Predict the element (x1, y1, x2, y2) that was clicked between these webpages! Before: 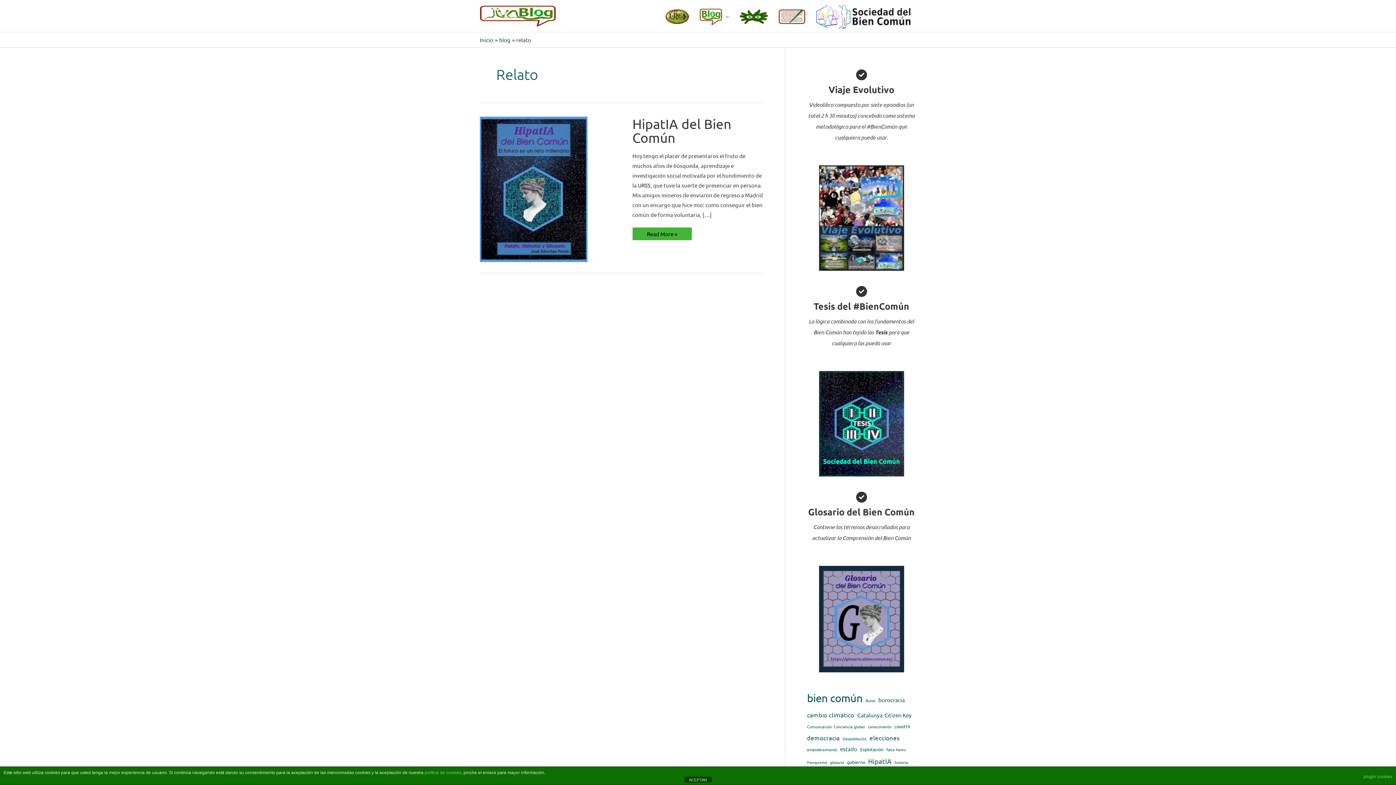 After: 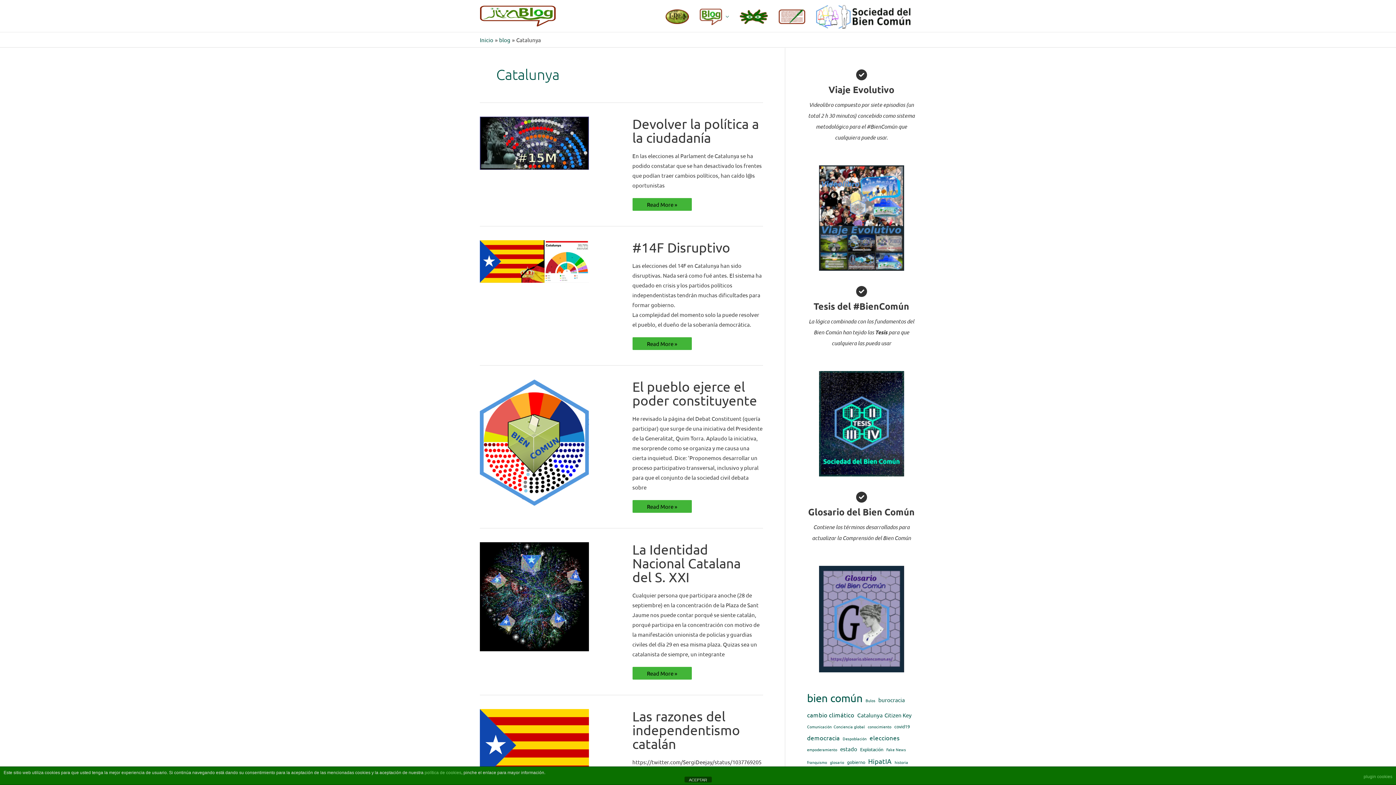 Action: bbox: (857, 709, 882, 721) label: Catalunya (7 elementos)